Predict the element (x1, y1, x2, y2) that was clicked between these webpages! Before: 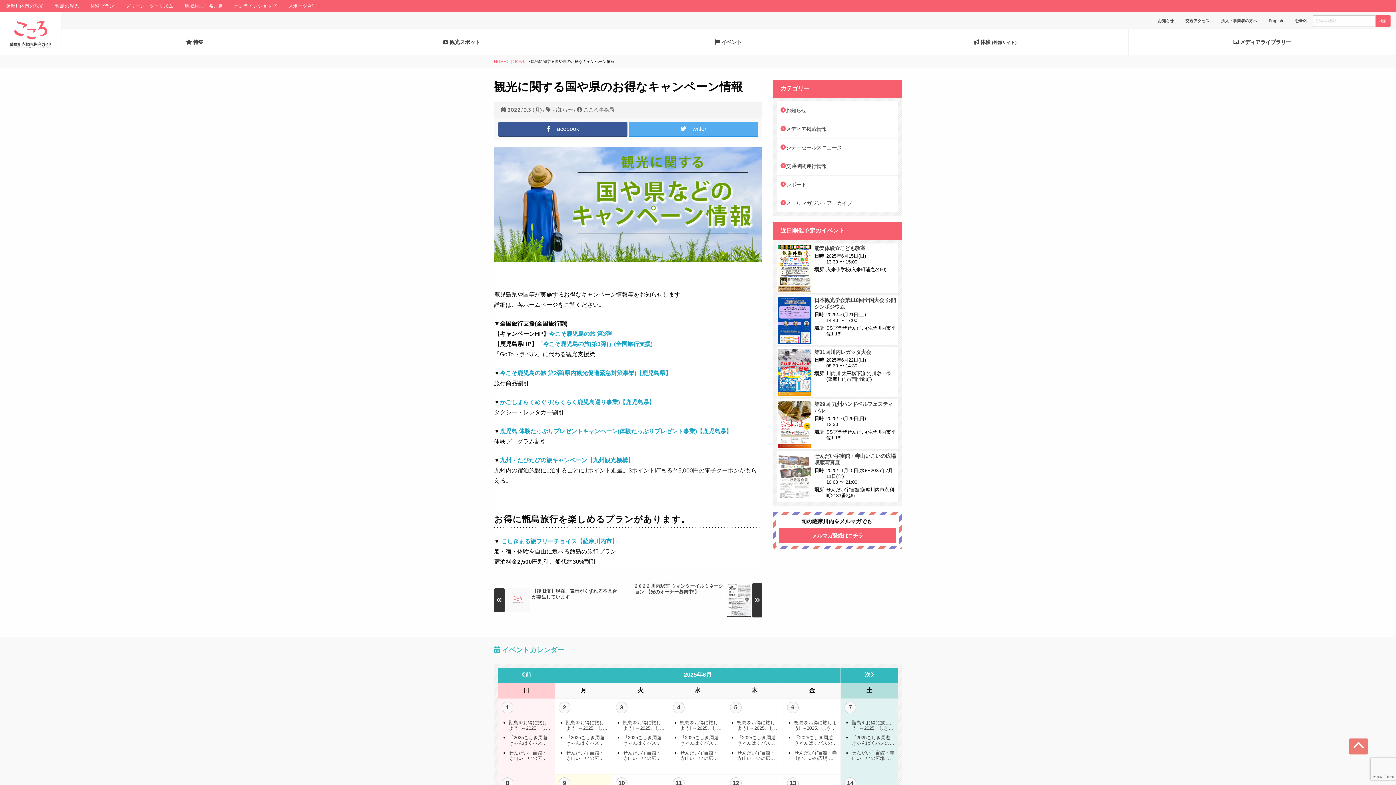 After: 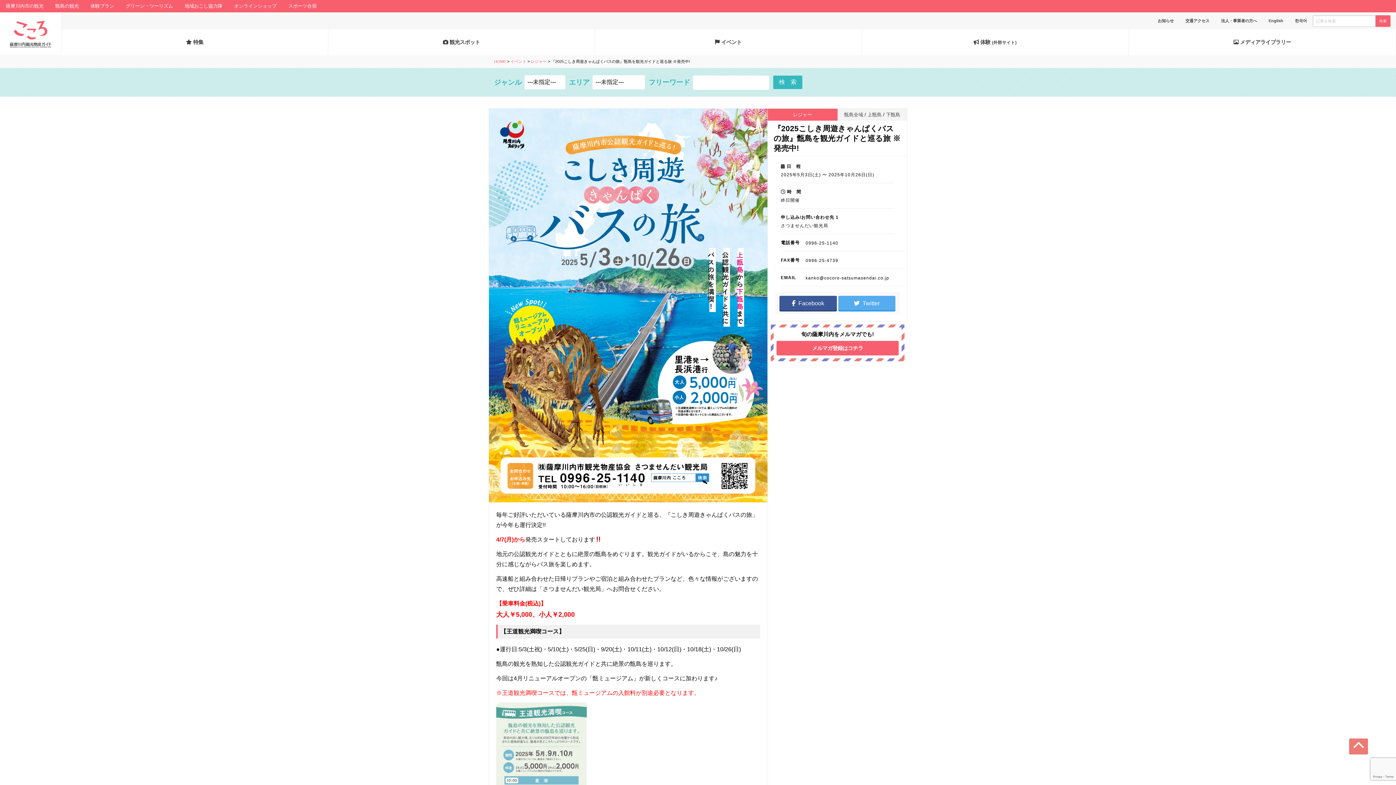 Action: bbox: (794, 735, 837, 746) label: 『2025こしき周遊きゃんぱくバスの旅』甑島を観光ガイドと巡る旅 ※発売中!